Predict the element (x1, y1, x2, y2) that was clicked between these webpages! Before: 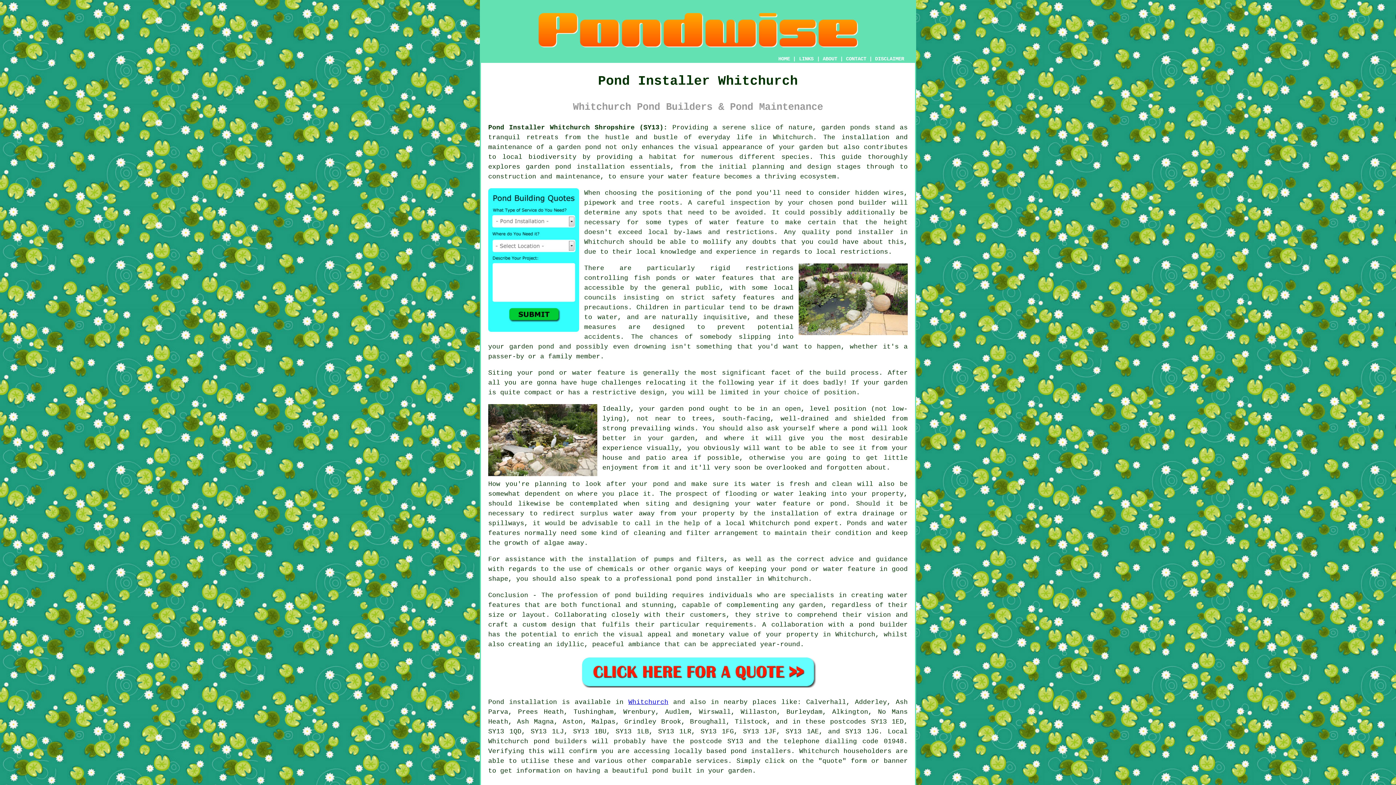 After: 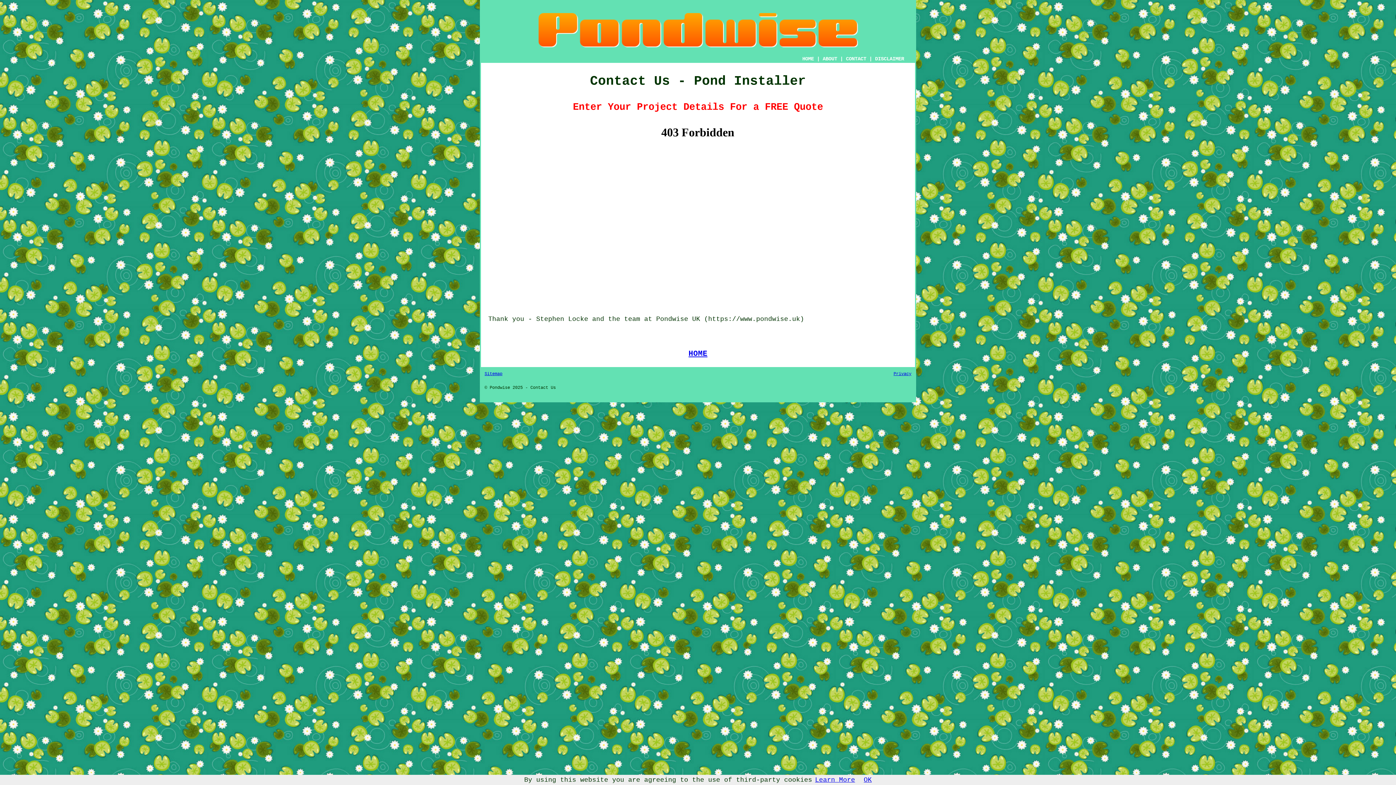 Action: bbox: (580, 682, 816, 689)